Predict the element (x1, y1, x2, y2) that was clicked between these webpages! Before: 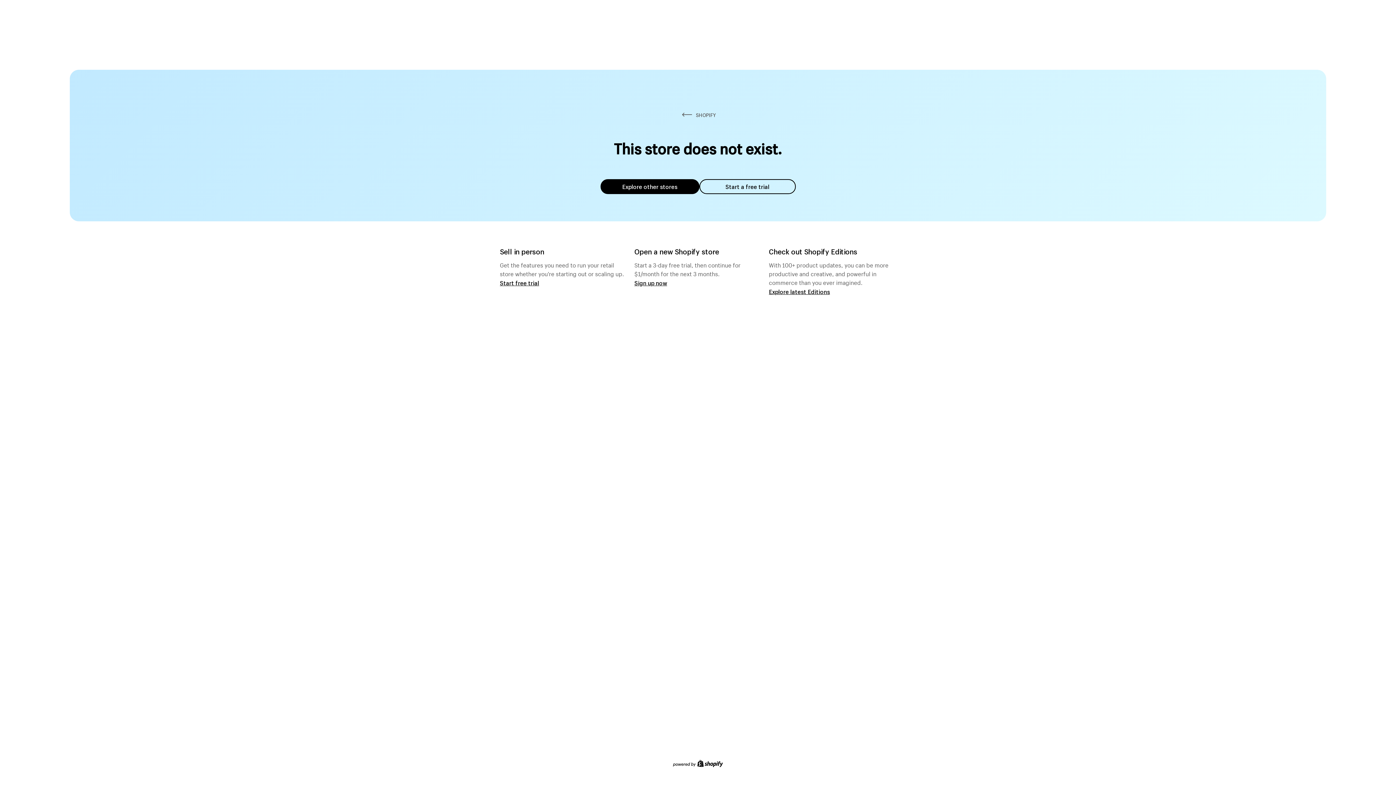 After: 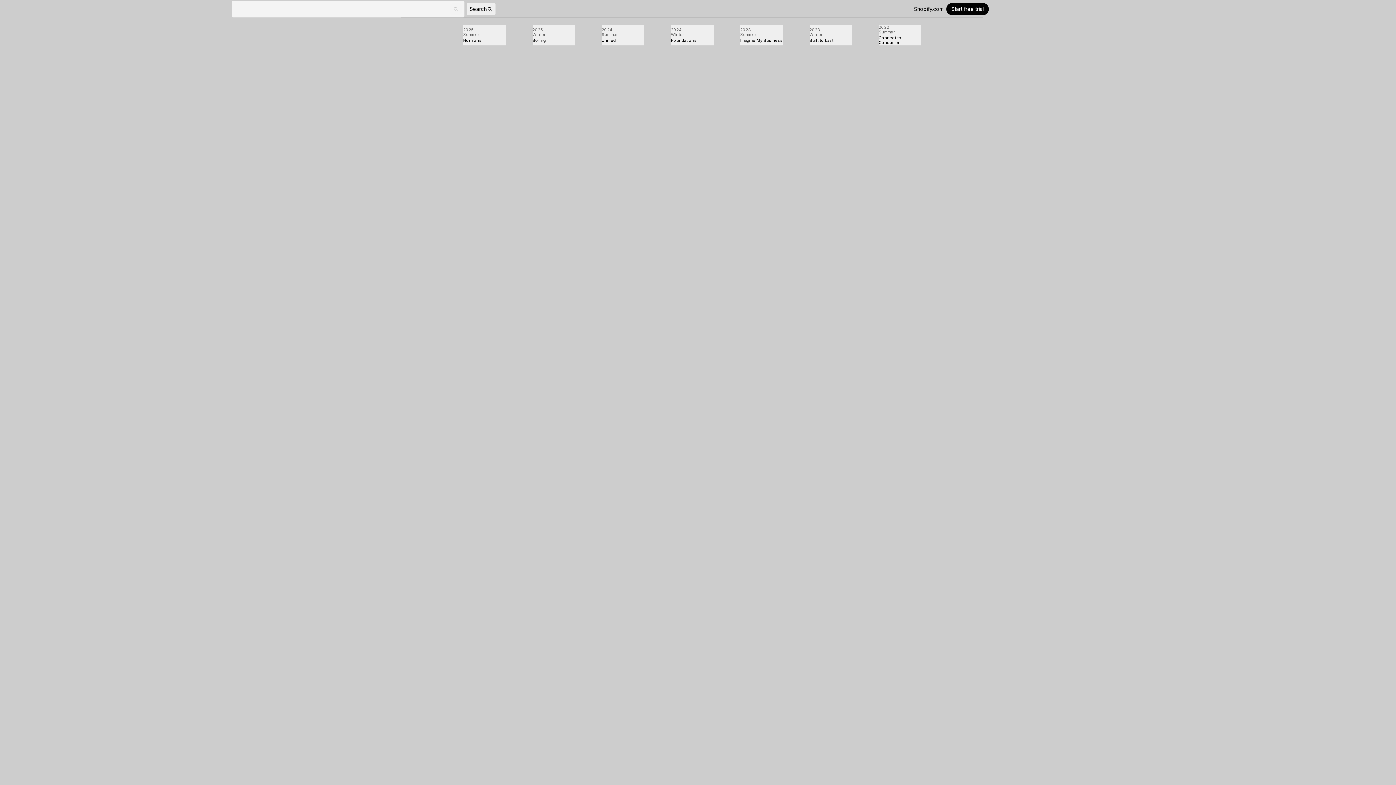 Action: bbox: (769, 287, 830, 295) label: Explore latest Editions